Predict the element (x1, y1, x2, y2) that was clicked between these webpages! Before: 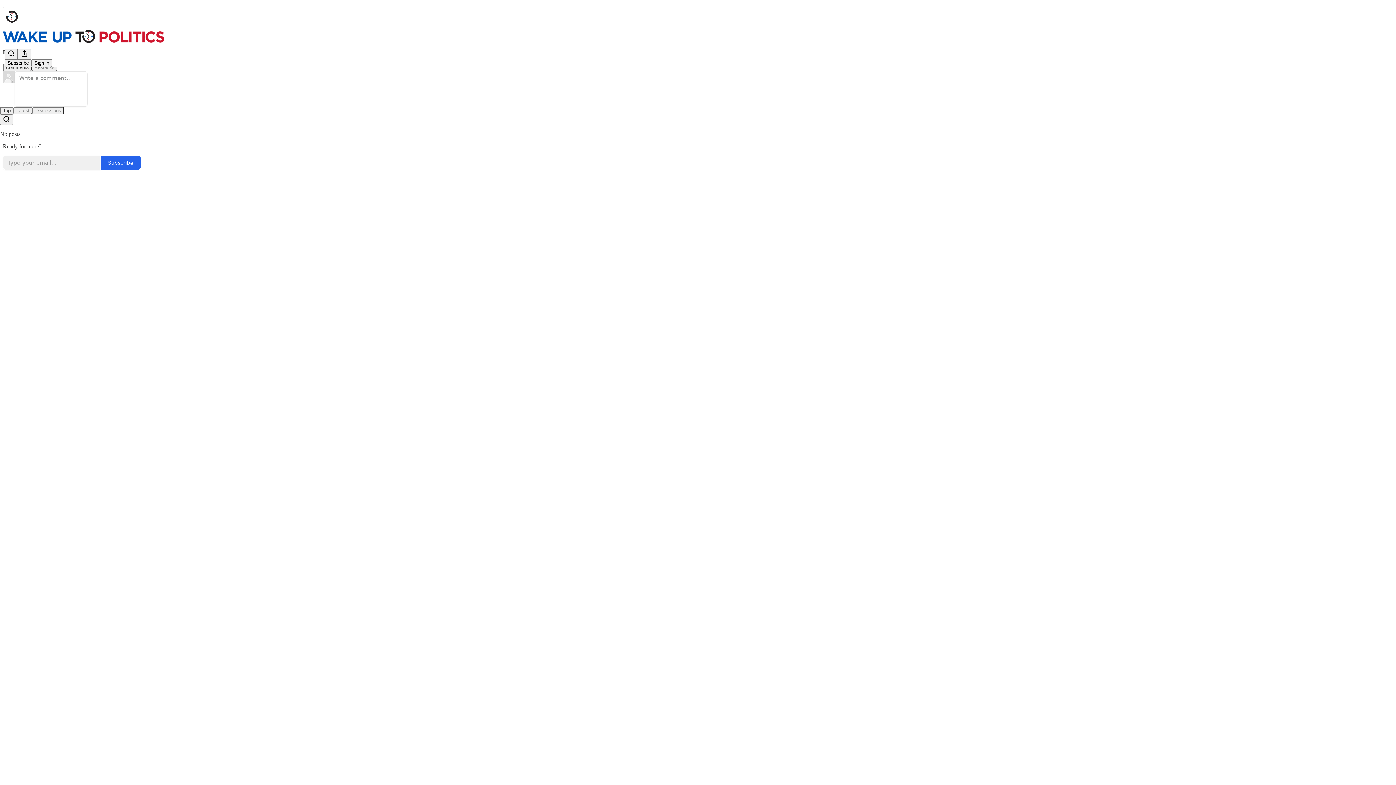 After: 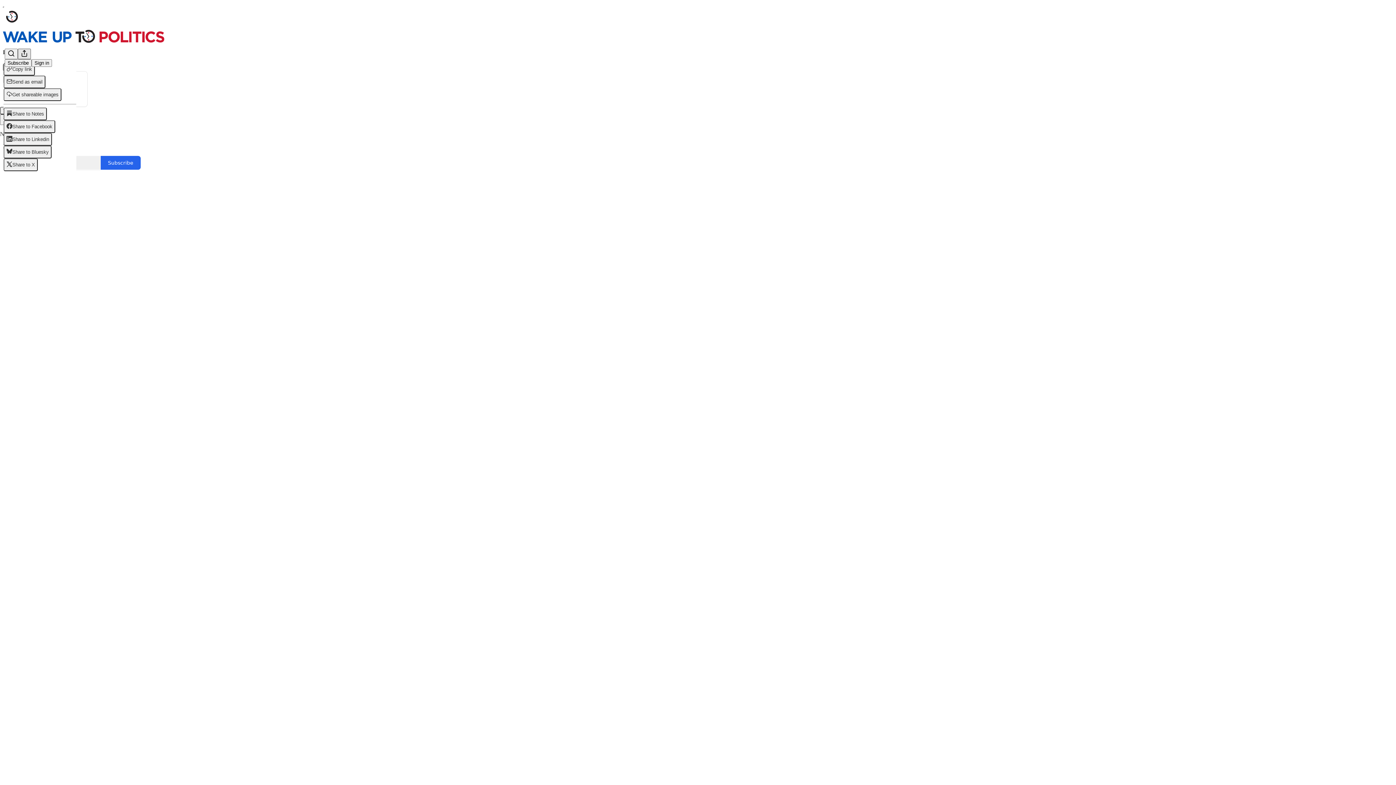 Action: bbox: (17, 48, 30, 59) label: View more